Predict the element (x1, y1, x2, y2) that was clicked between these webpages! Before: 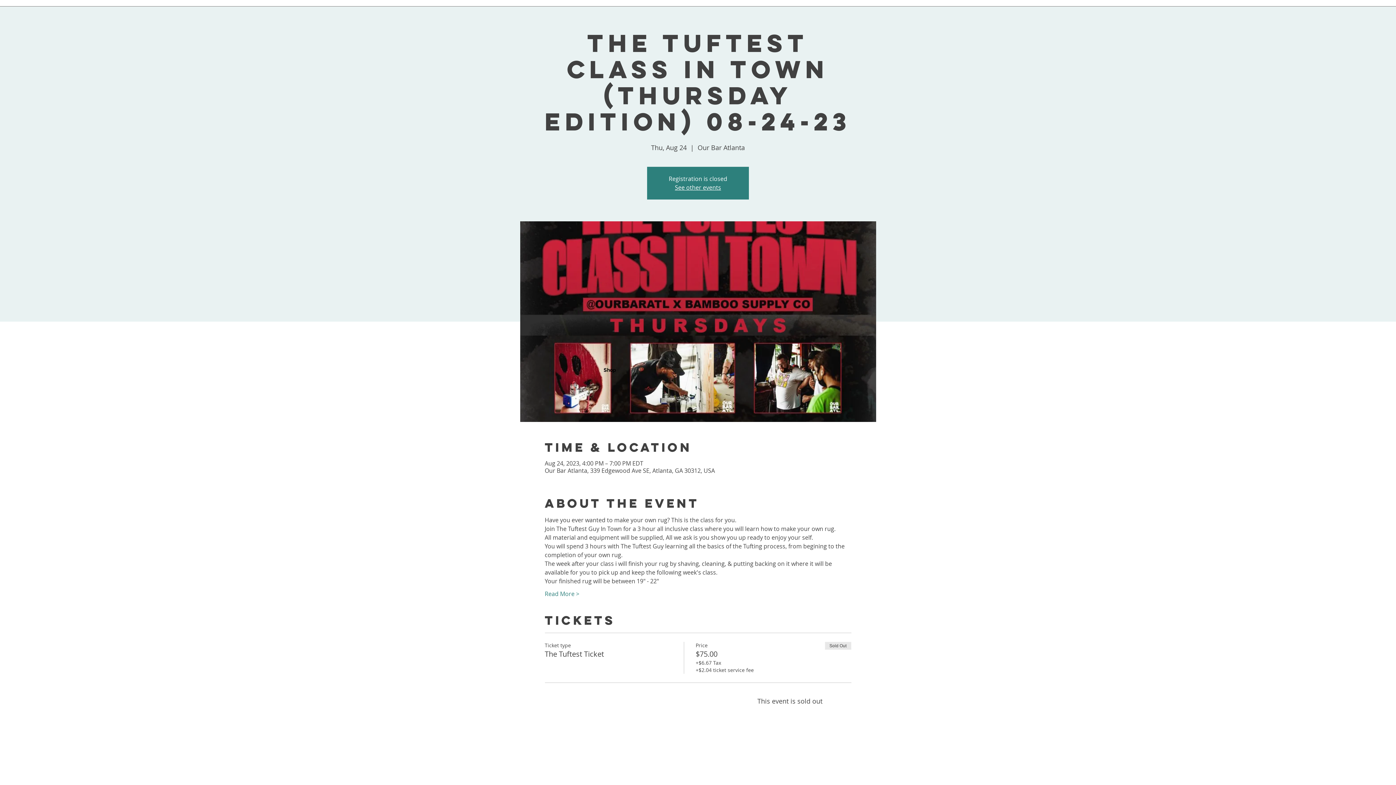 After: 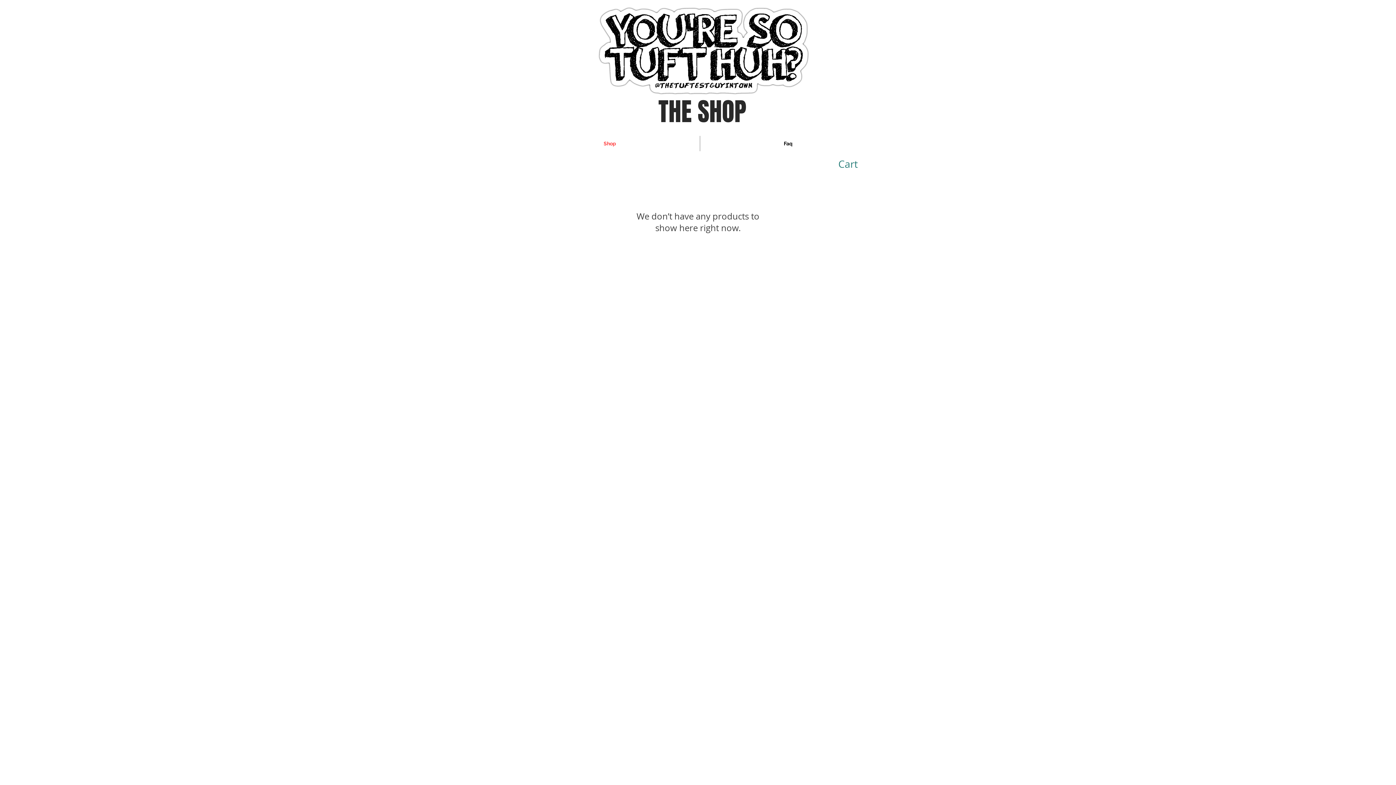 Action: bbox: (520, 361, 700, 379) label: Shop